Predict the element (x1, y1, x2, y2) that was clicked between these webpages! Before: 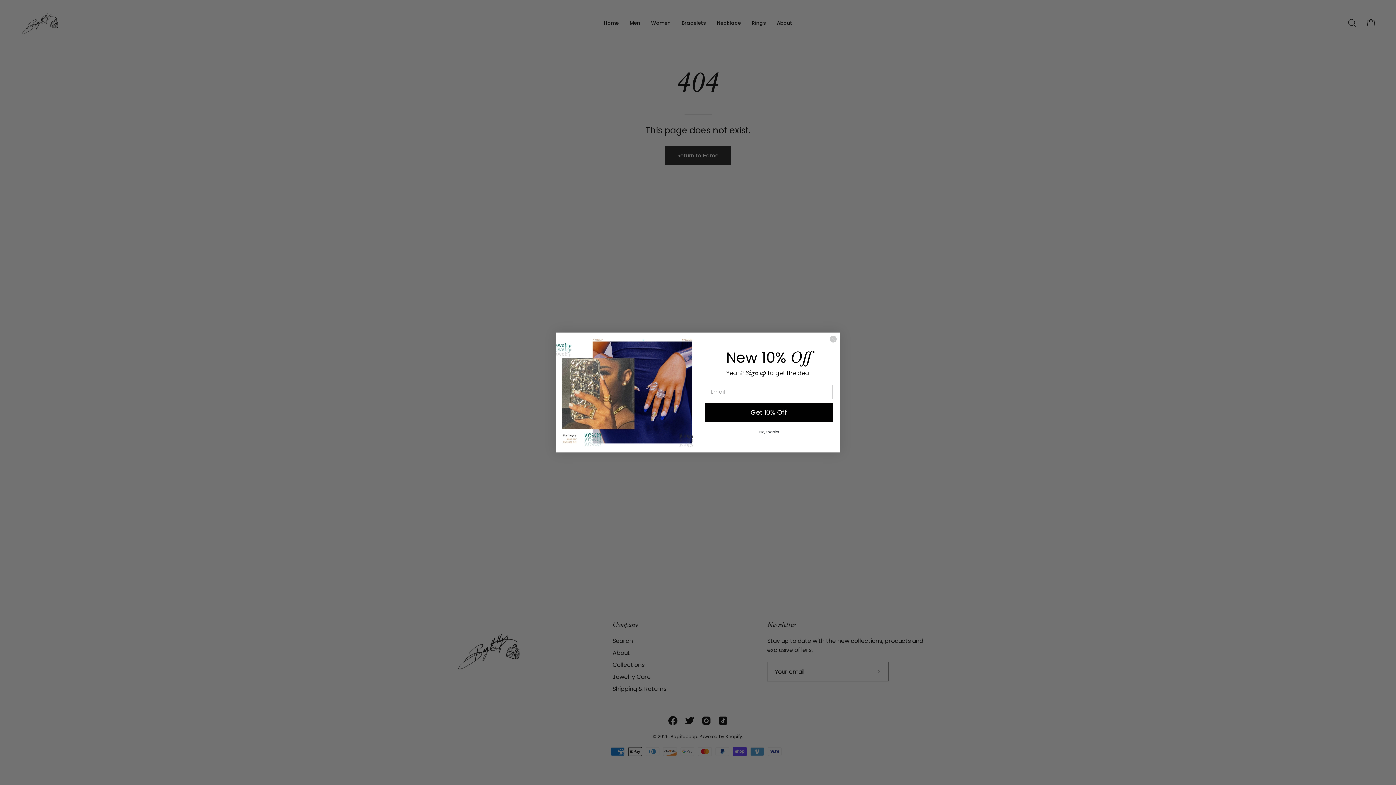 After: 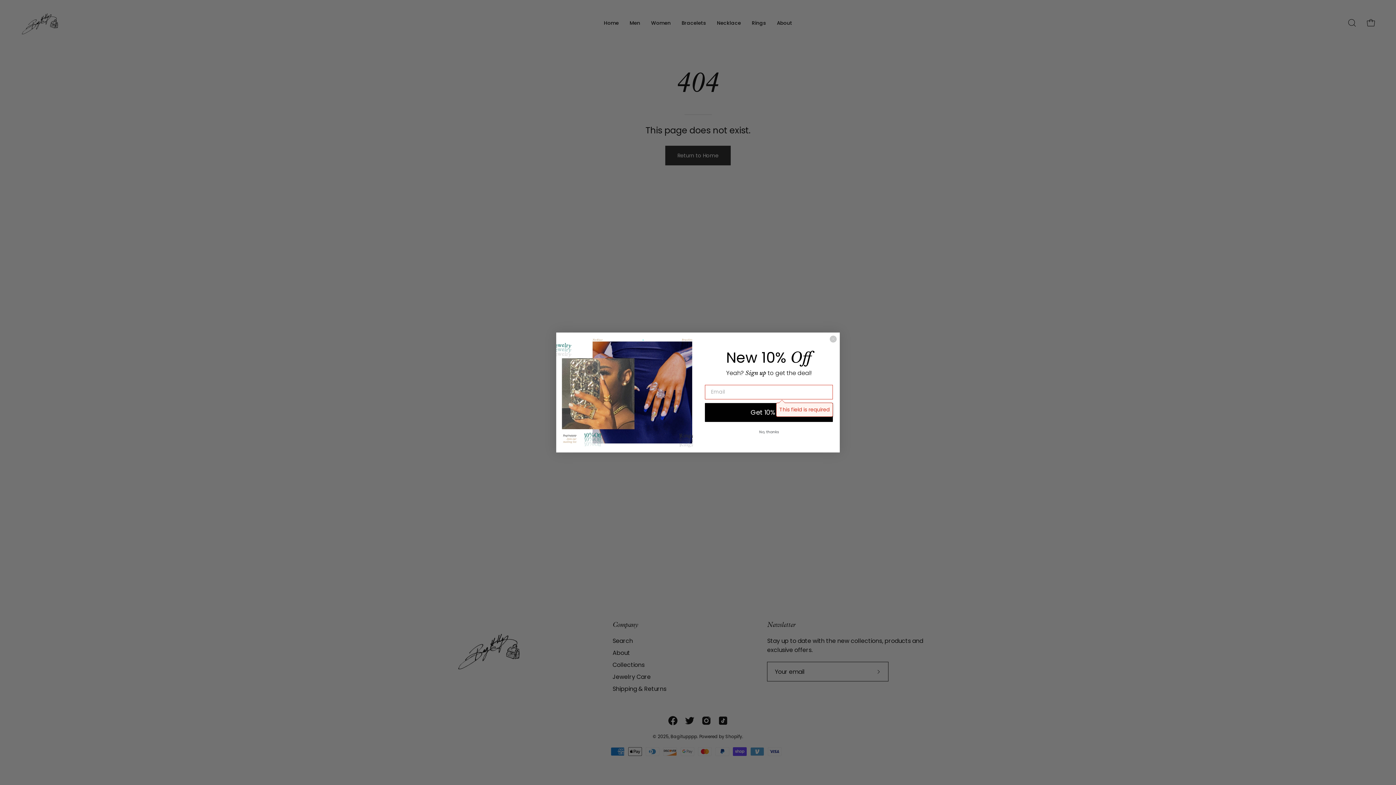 Action: label: Get 10% Off bbox: (705, 415, 833, 434)